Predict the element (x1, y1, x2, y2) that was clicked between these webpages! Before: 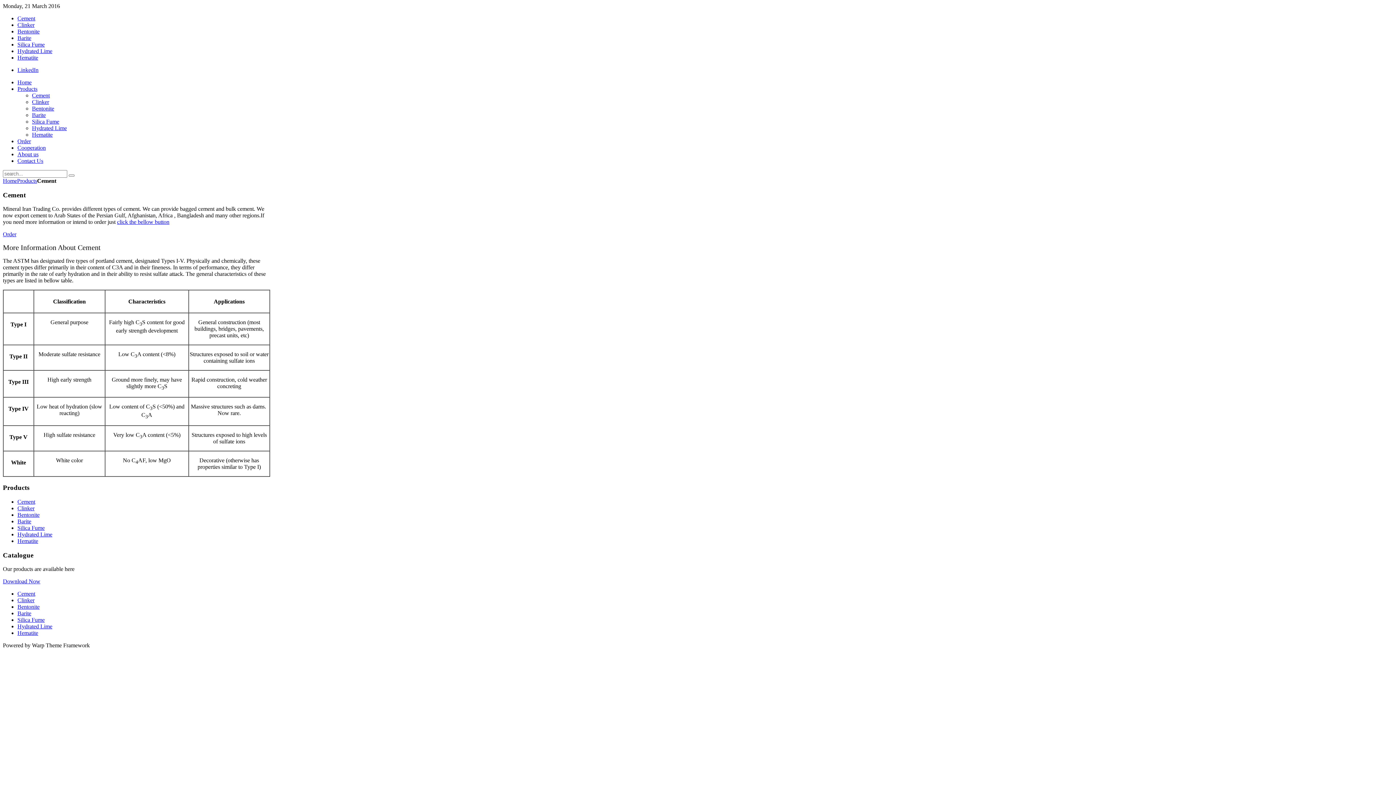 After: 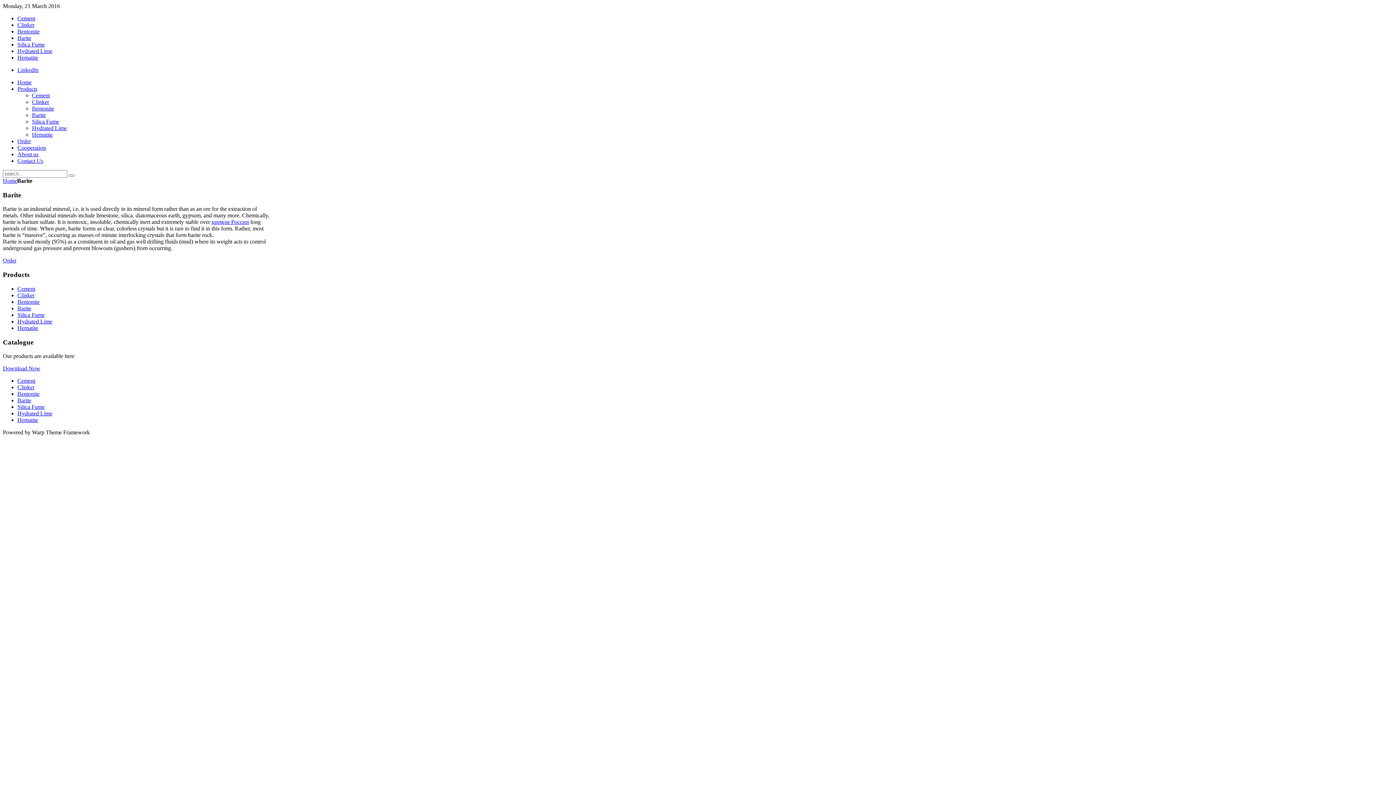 Action: label: Barite bbox: (17, 518, 31, 524)